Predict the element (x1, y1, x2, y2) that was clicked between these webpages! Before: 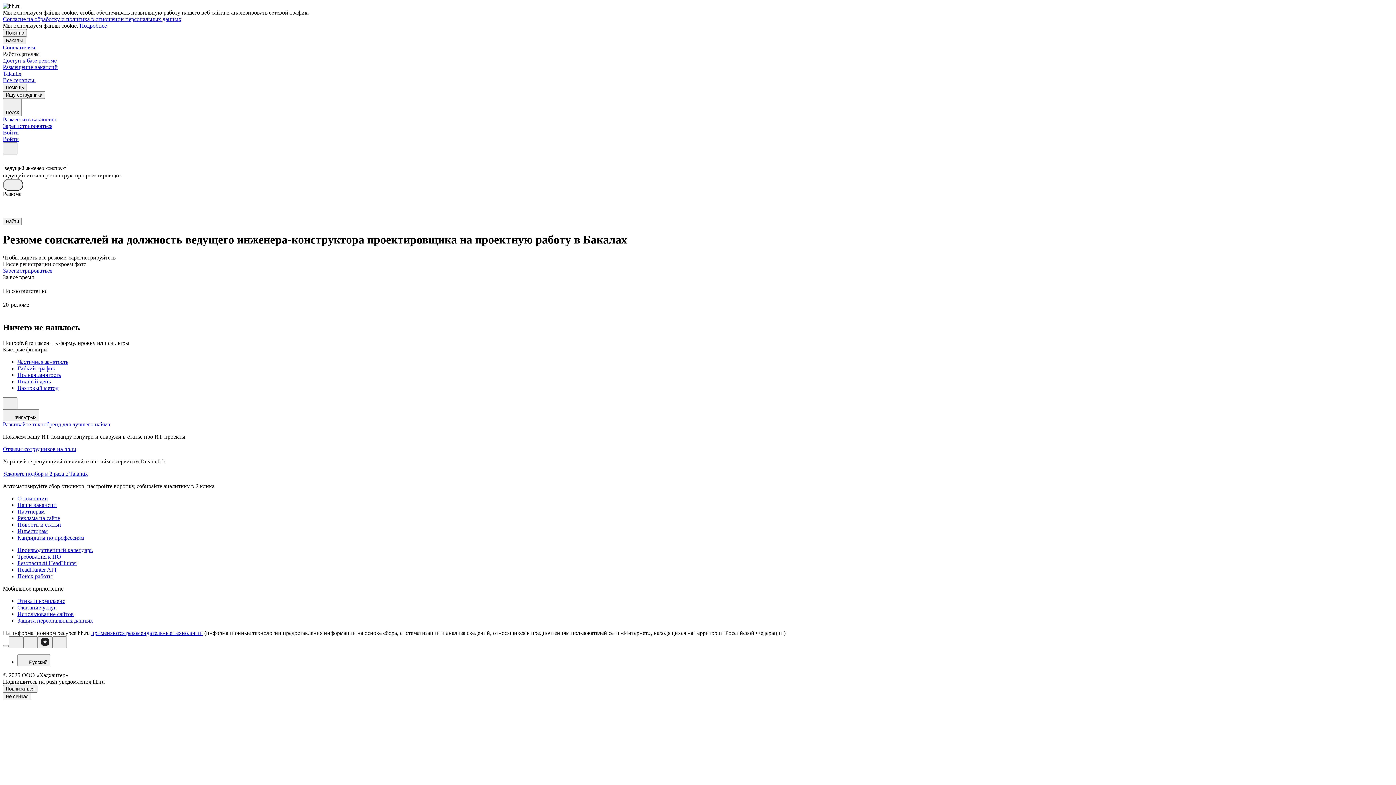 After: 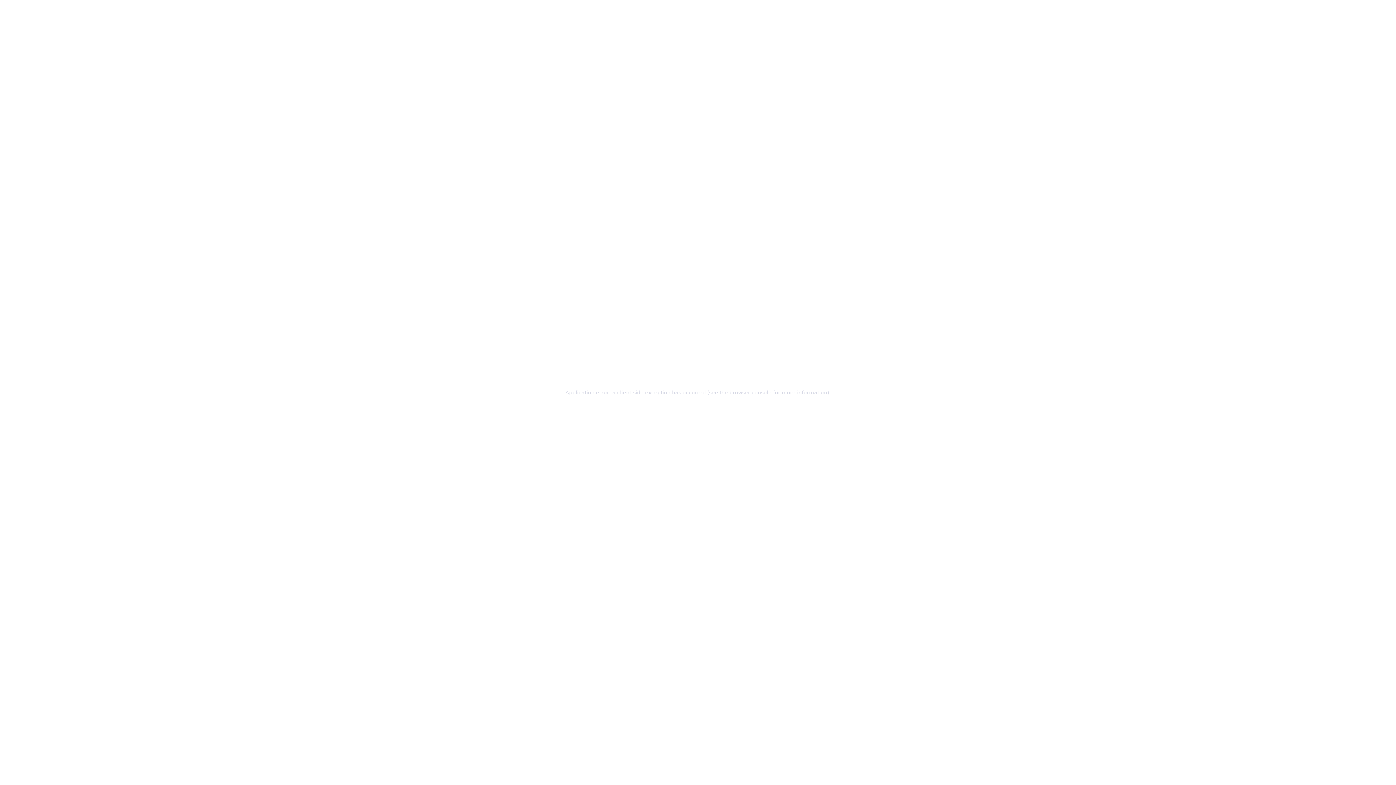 Action: label: Инвесторам bbox: (17, 528, 1393, 534)